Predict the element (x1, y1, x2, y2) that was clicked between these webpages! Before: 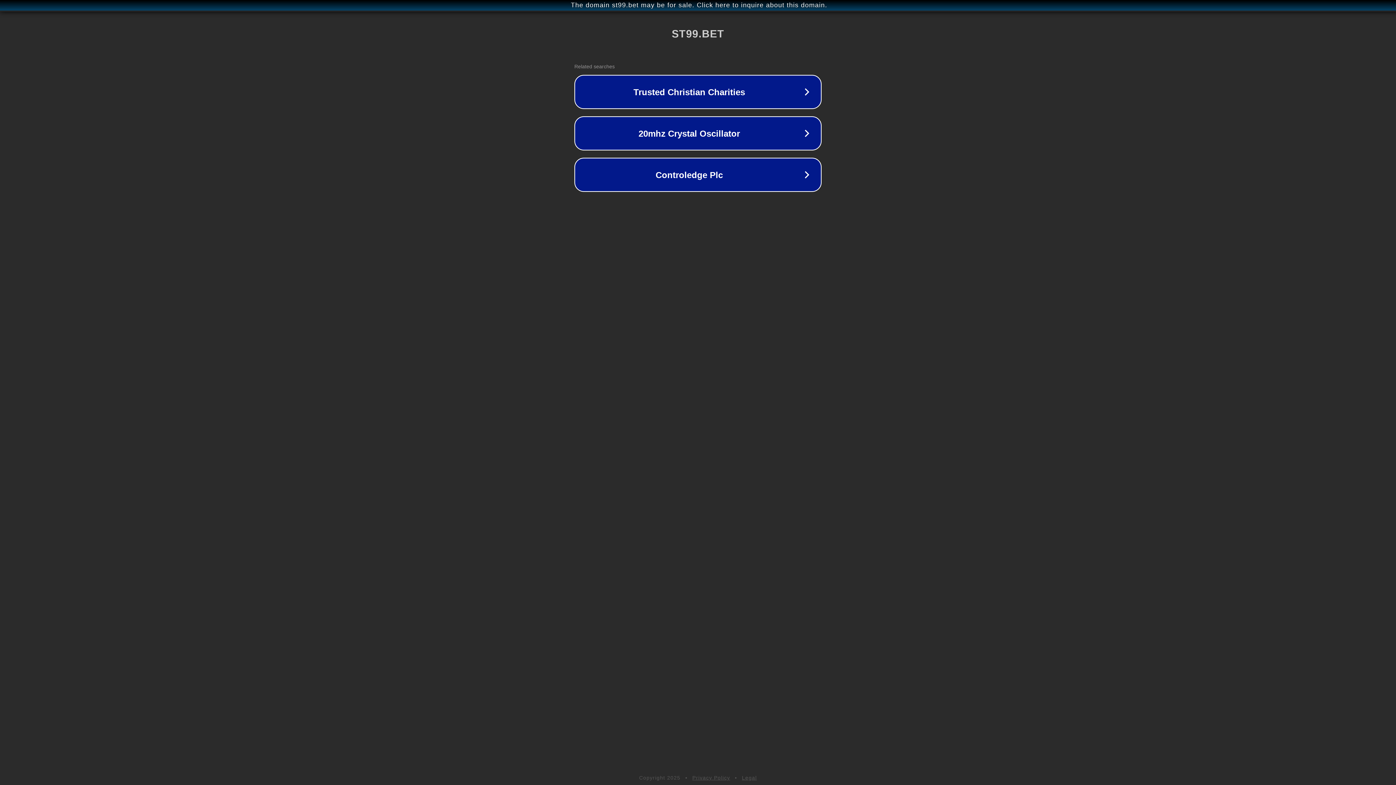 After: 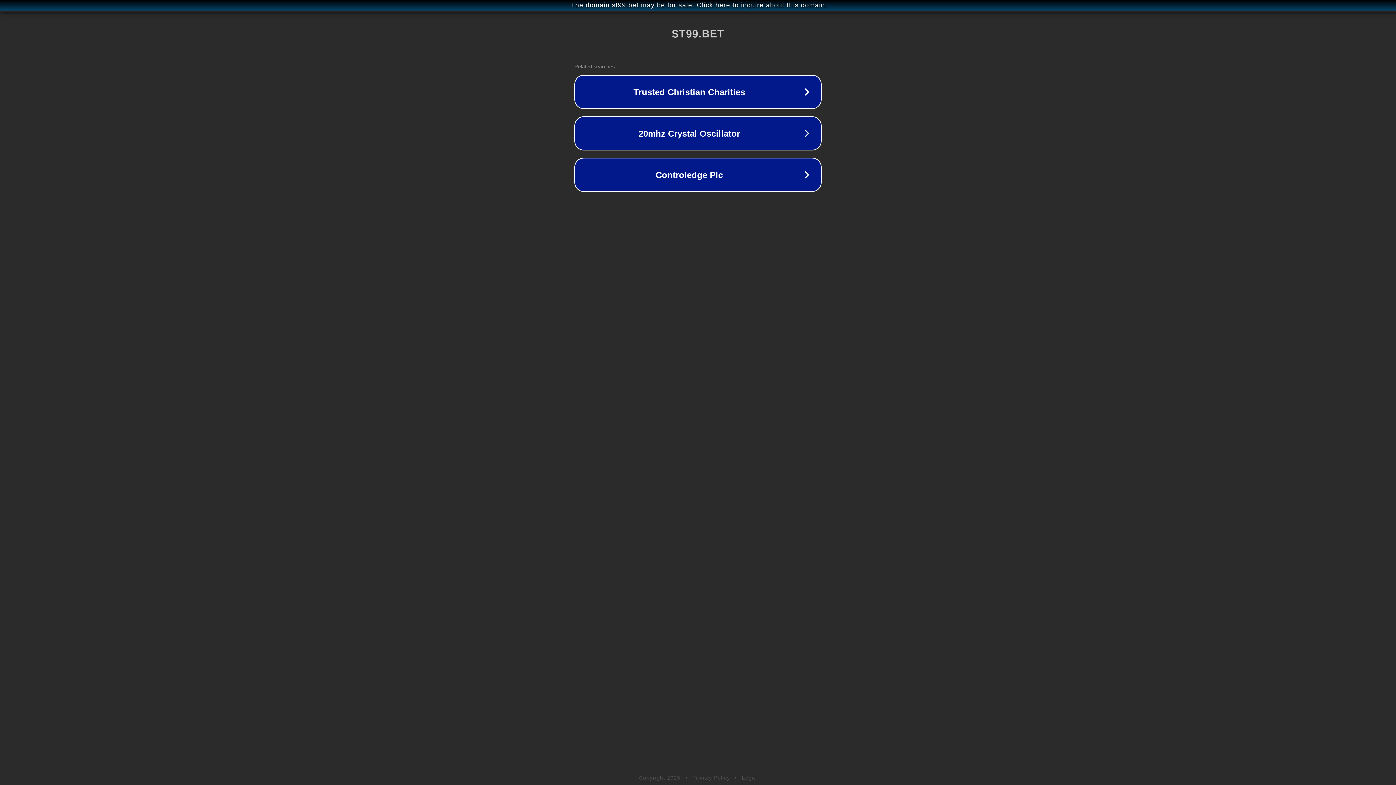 Action: label: Legal bbox: (742, 775, 757, 781)